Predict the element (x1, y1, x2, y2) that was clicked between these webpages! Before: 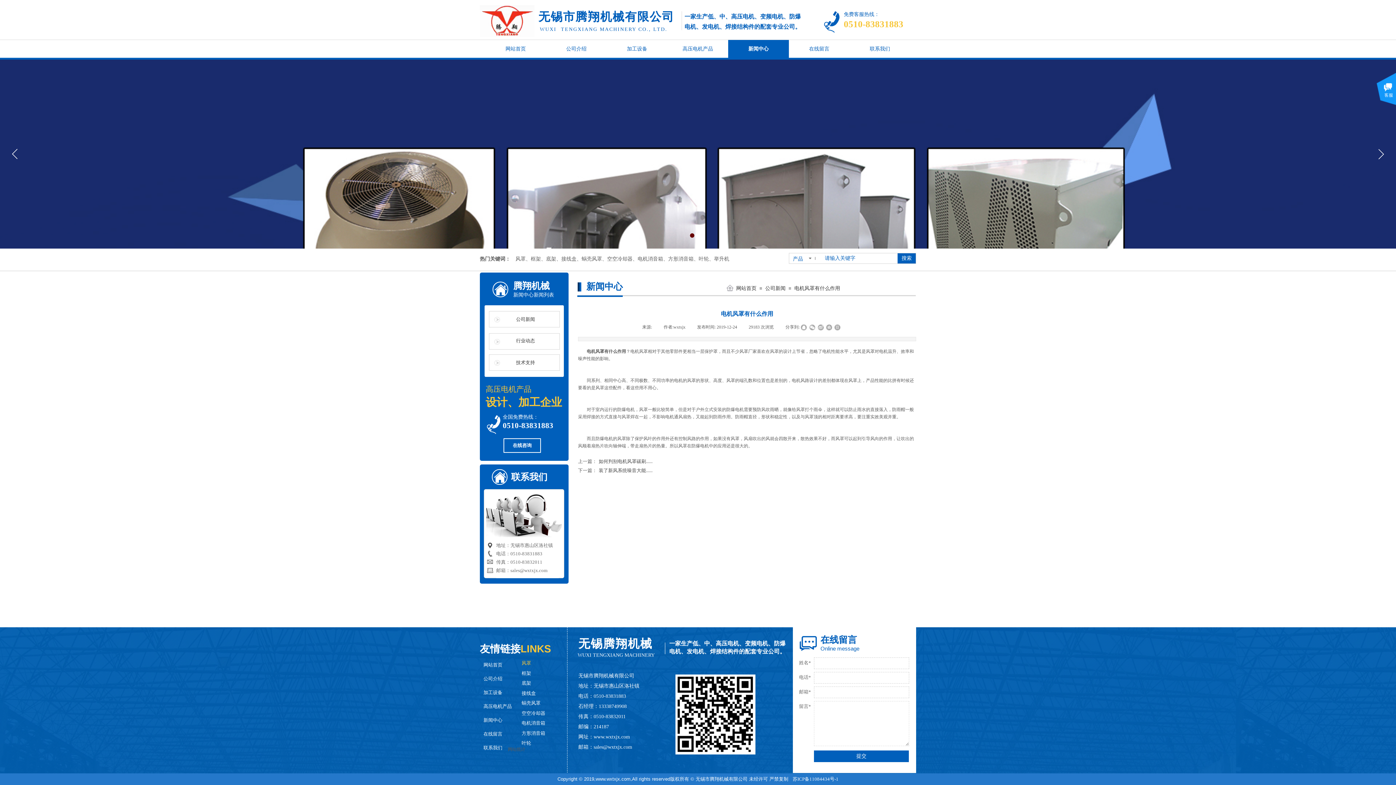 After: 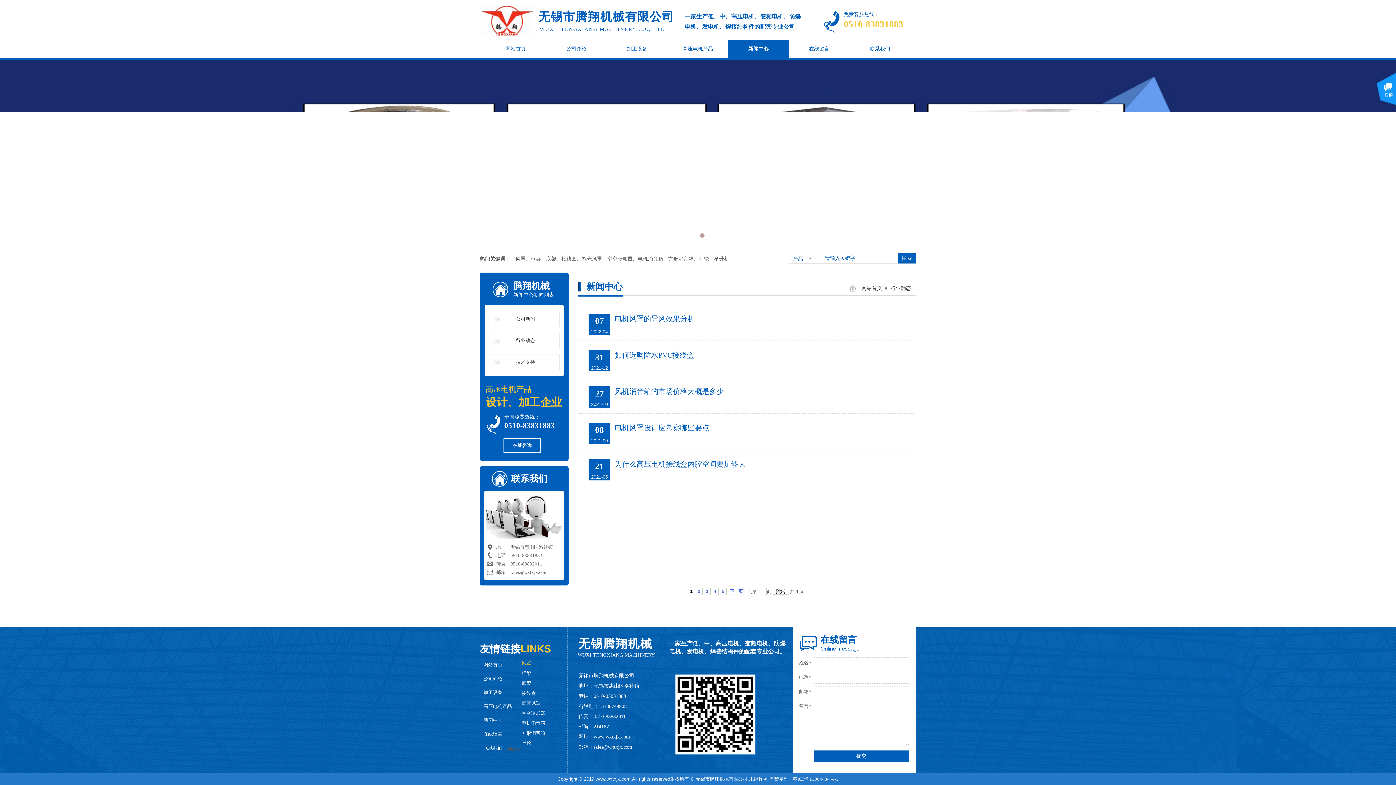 Action: label: 行业动态 bbox: (490, 331, 561, 351)